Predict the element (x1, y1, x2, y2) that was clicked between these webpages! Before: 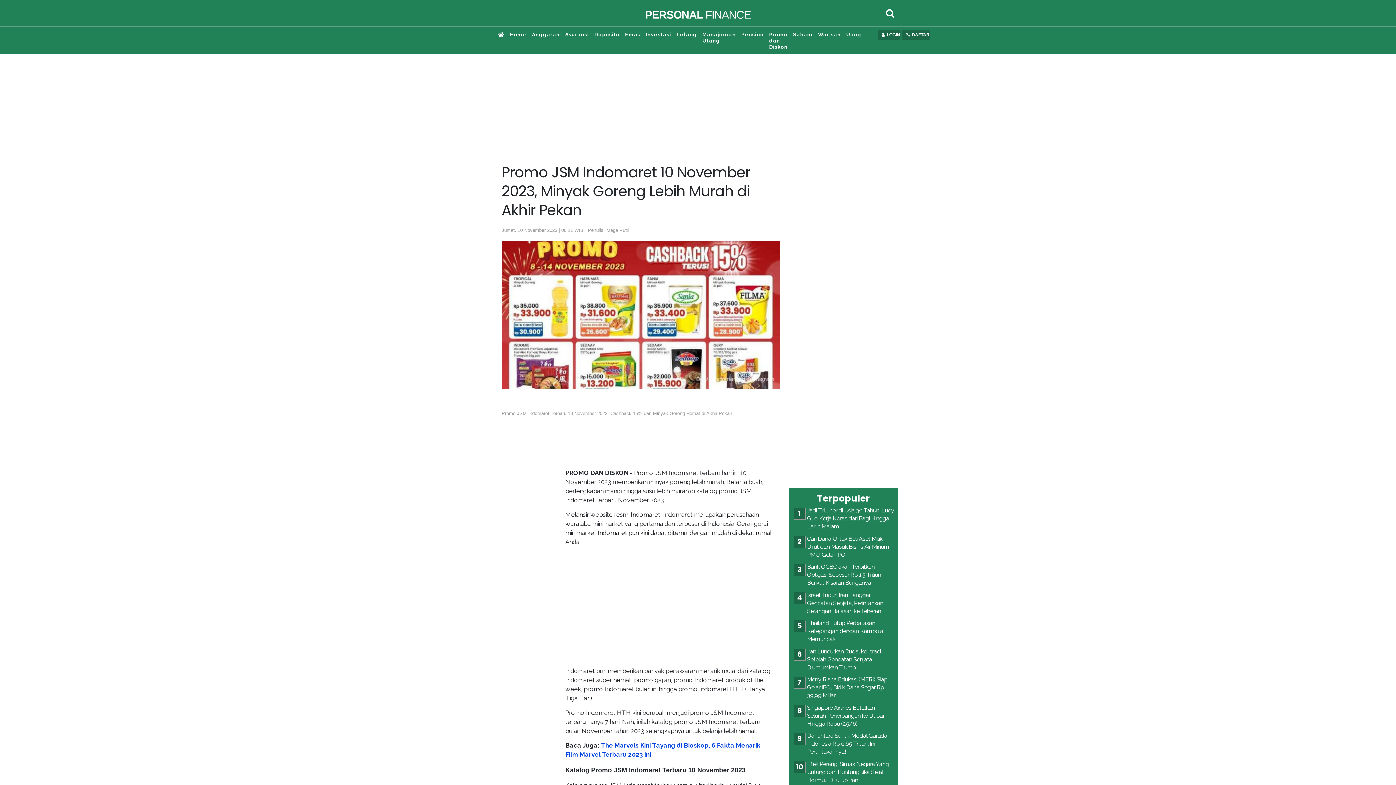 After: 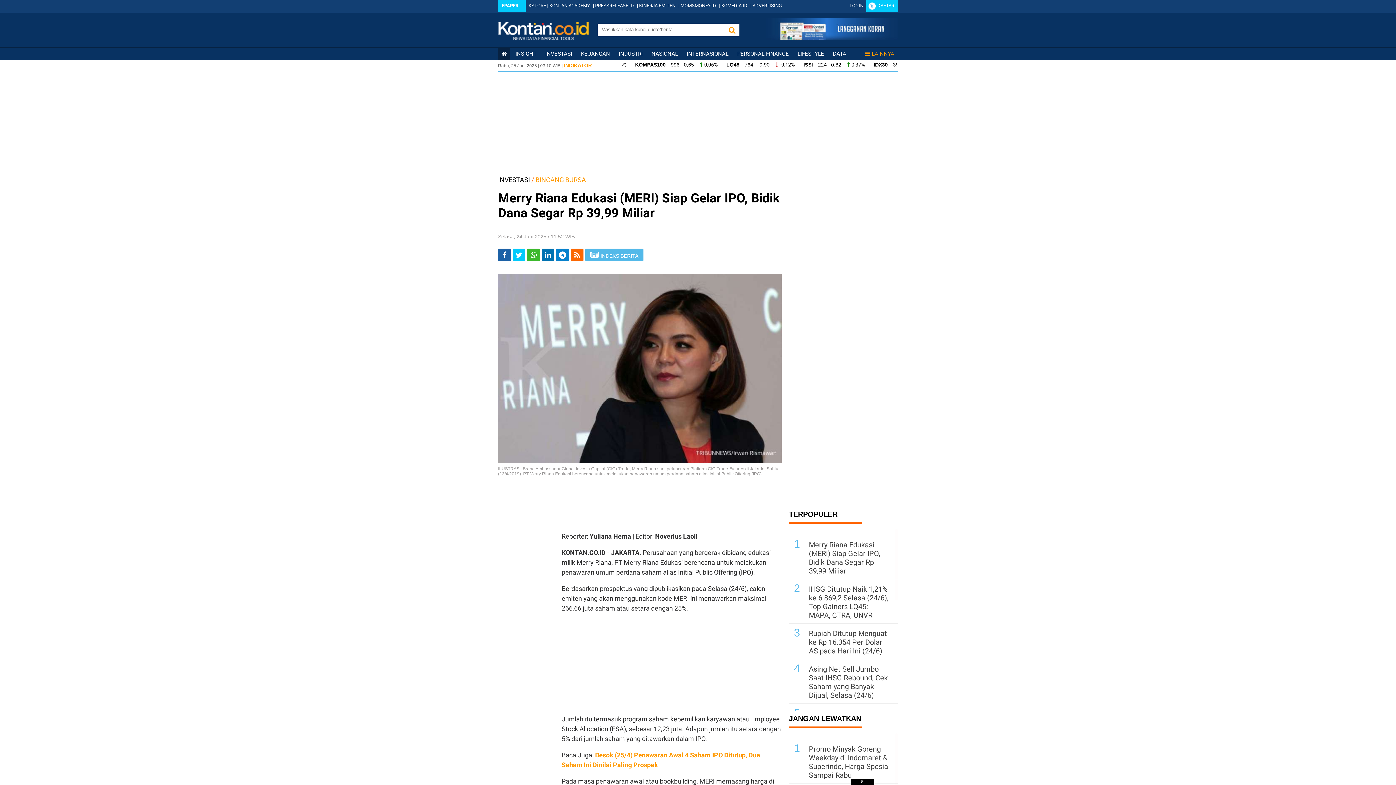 Action: bbox: (807, 676, 887, 699) label: Merry Riana Edukasi (MERI) Siap Gelar IPO, Bidik Dana Segar Rp 39,99 Miliar